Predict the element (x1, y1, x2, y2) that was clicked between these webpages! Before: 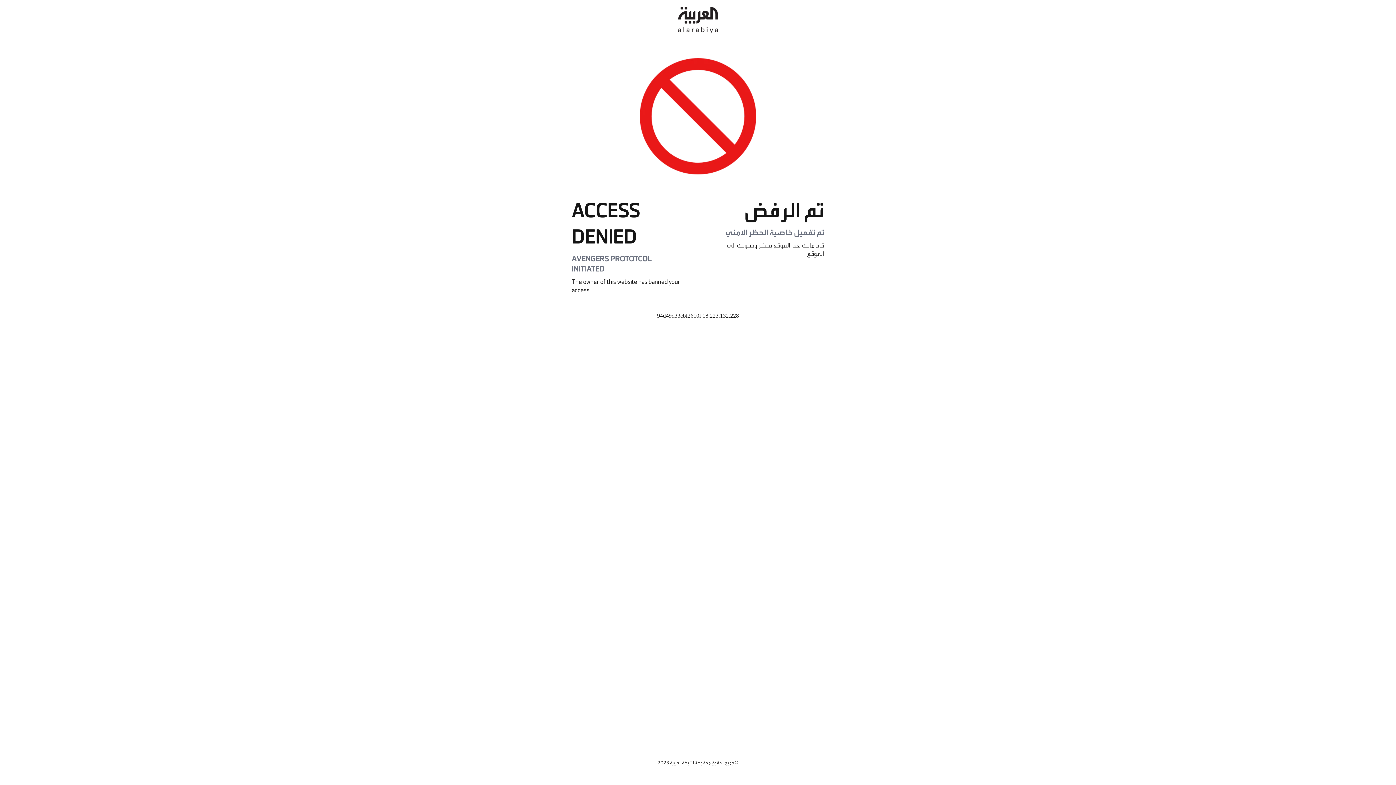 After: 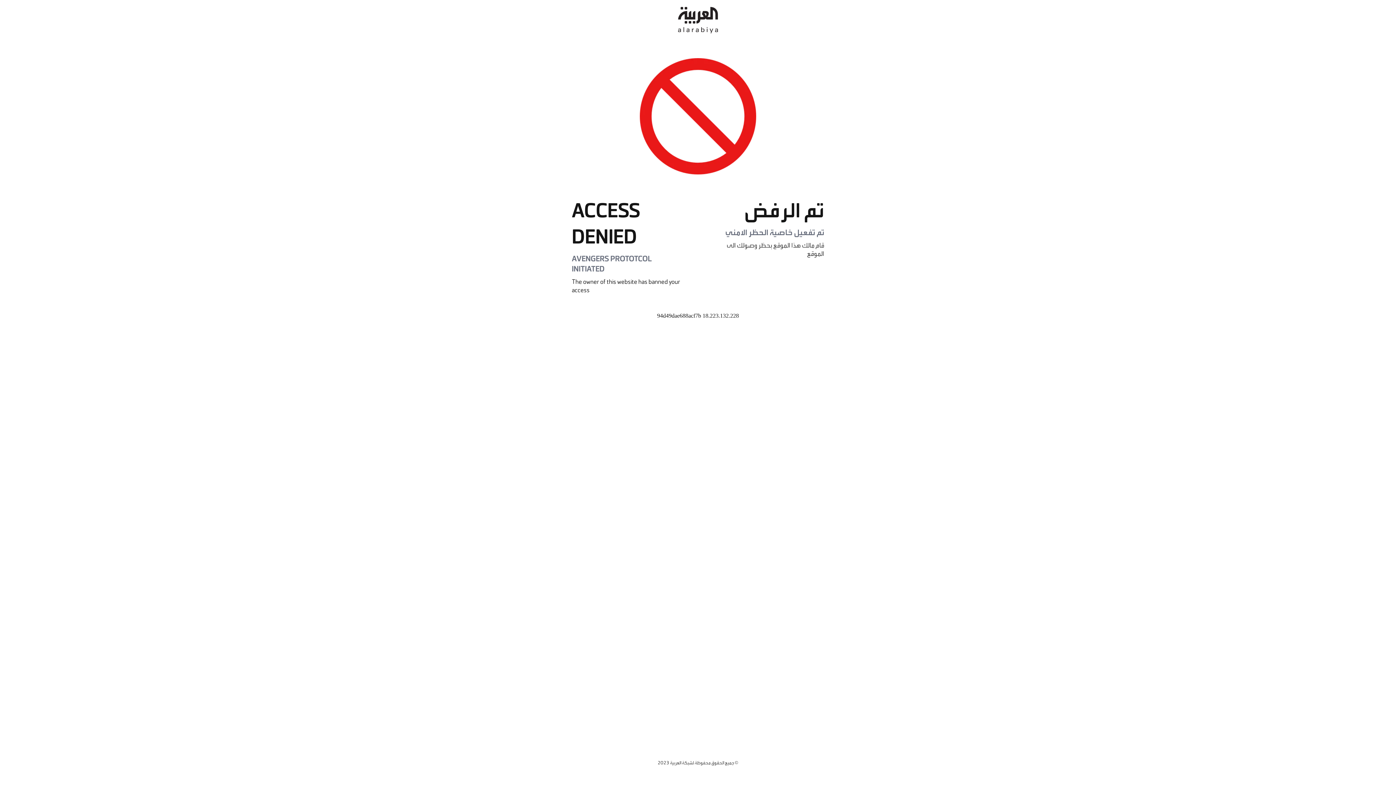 Action: bbox: (678, 0, 718, 40)